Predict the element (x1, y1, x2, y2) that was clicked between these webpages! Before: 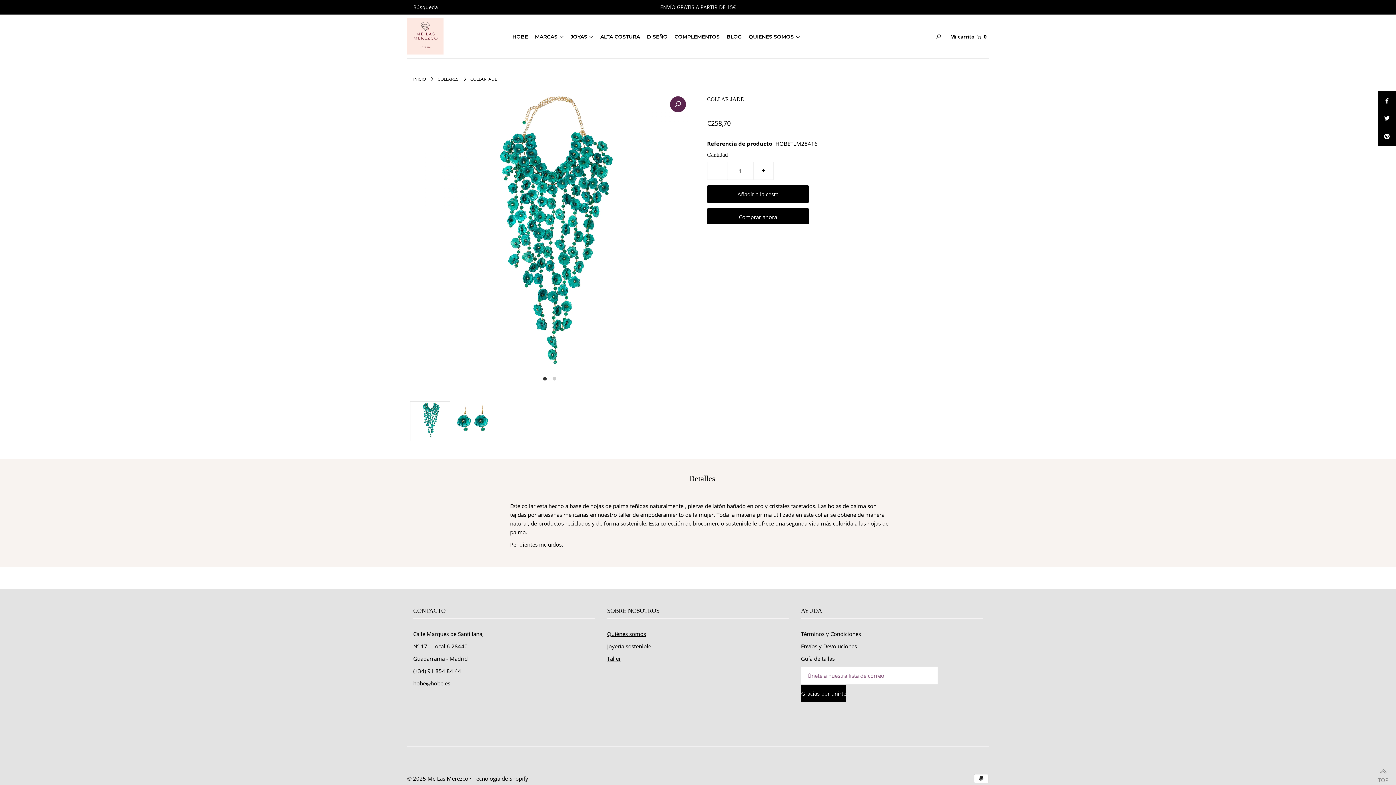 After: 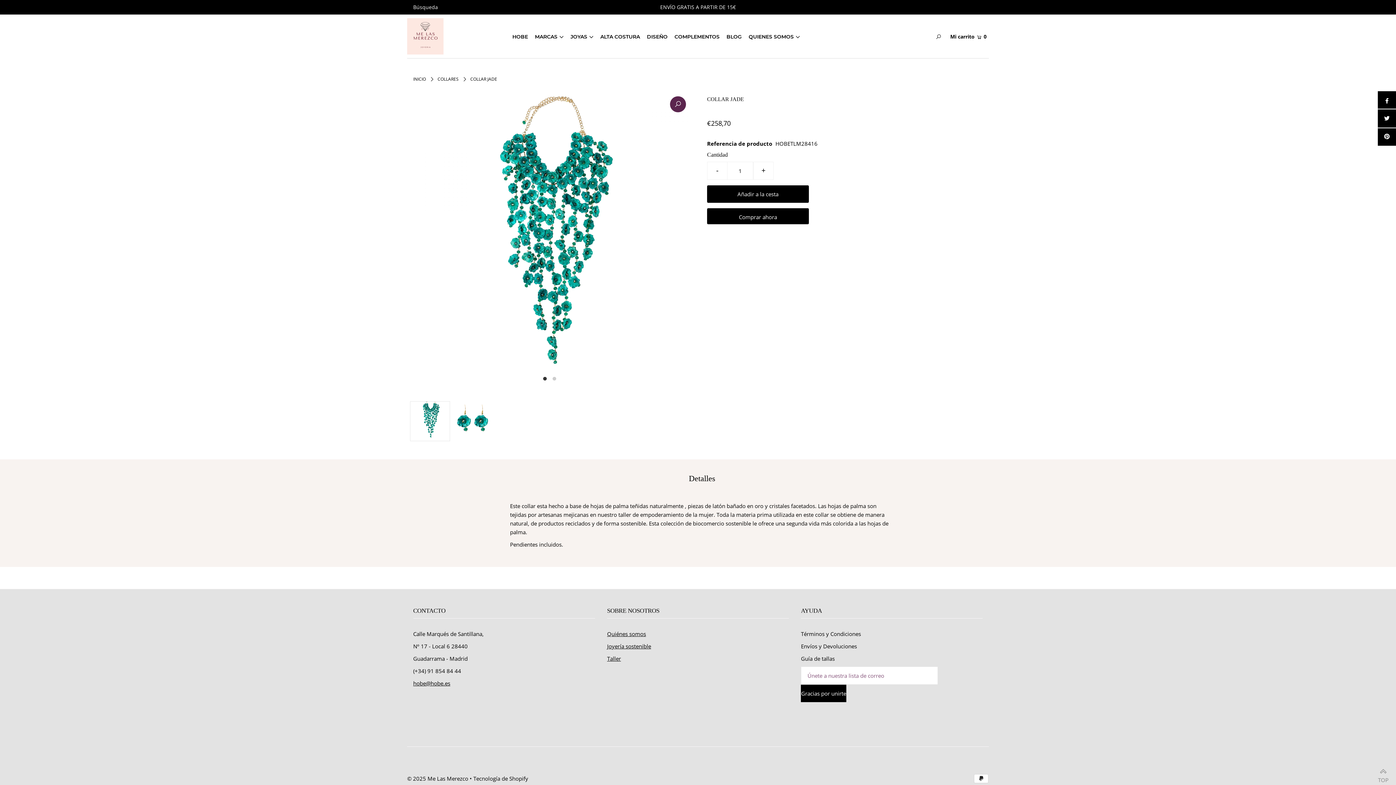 Action: bbox: (1378, 109, 1396, 127)